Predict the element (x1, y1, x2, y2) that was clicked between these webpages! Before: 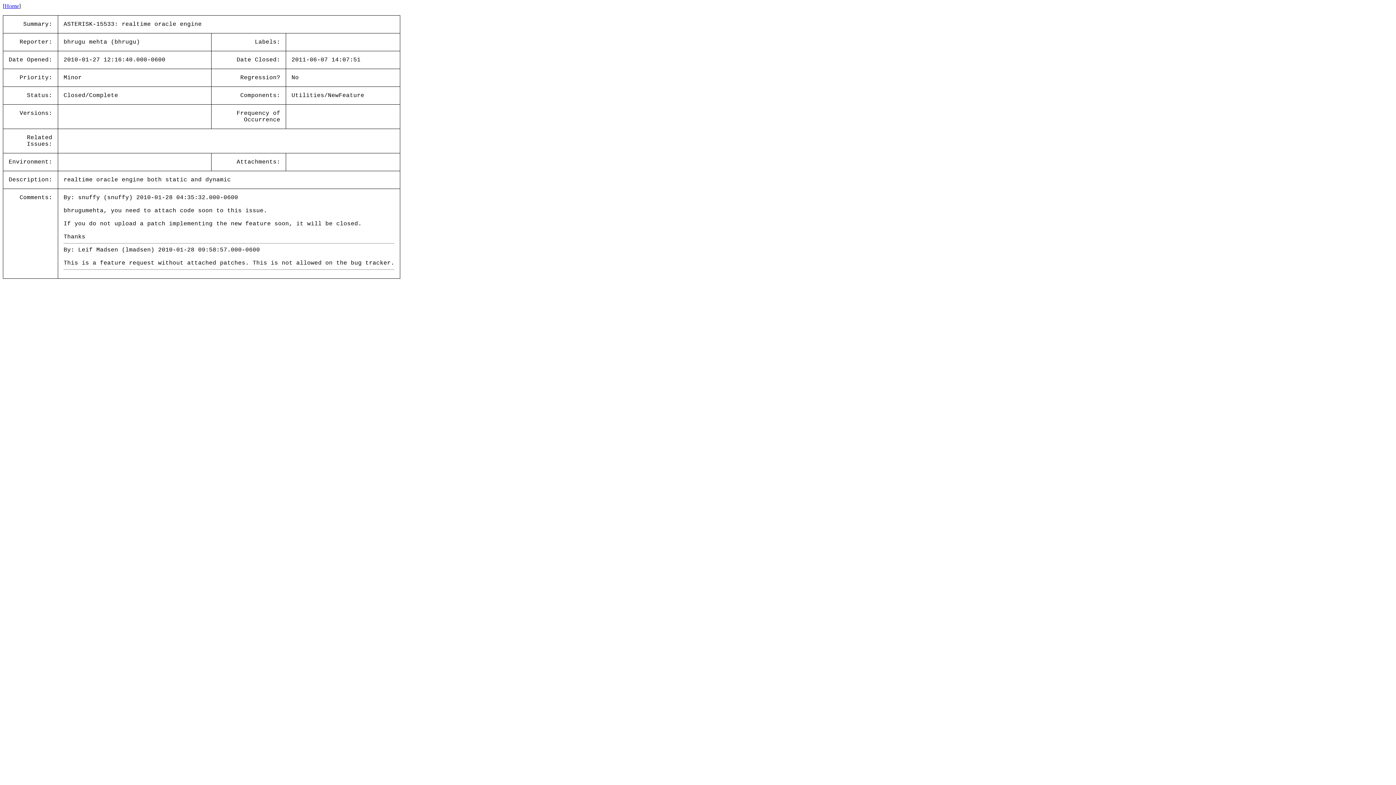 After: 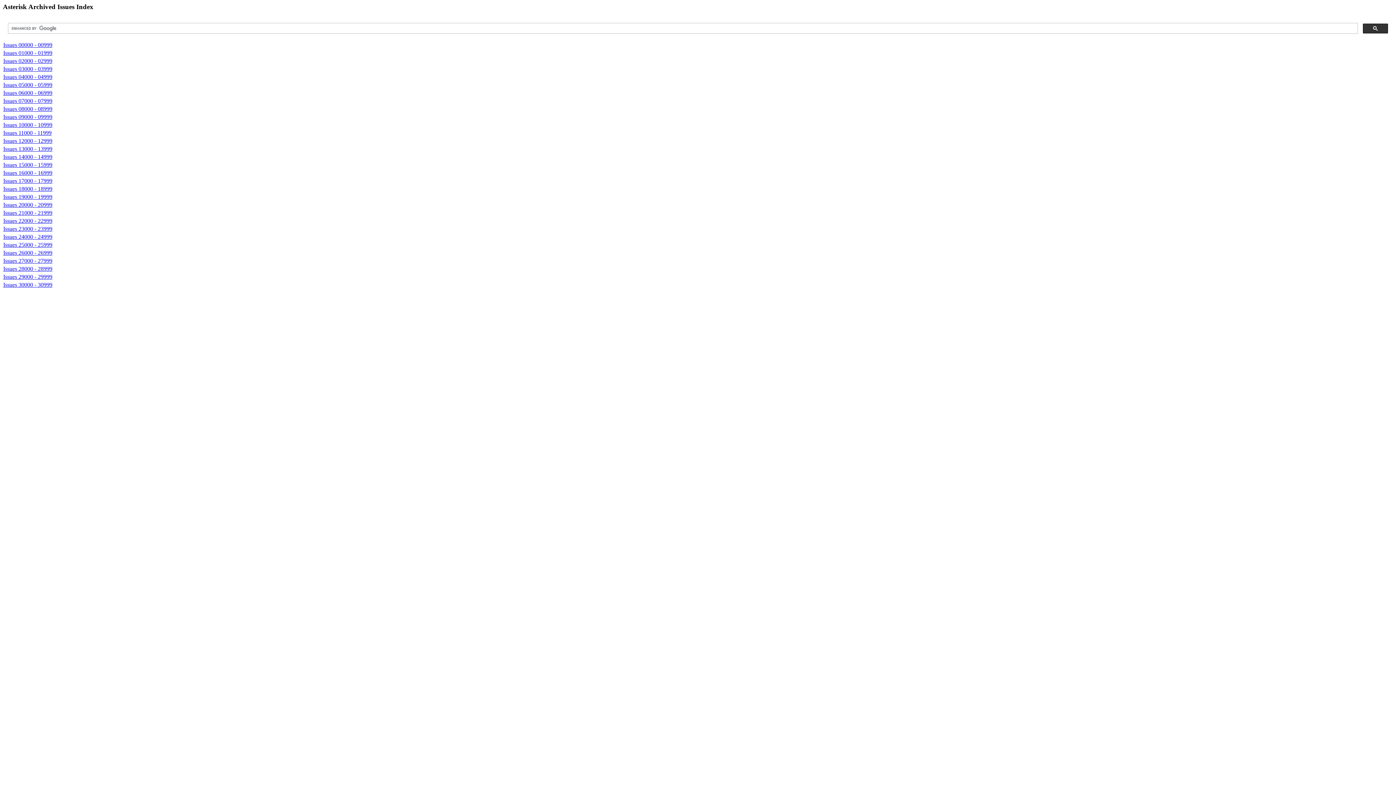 Action: bbox: (4, 2, 18, 9) label: Home